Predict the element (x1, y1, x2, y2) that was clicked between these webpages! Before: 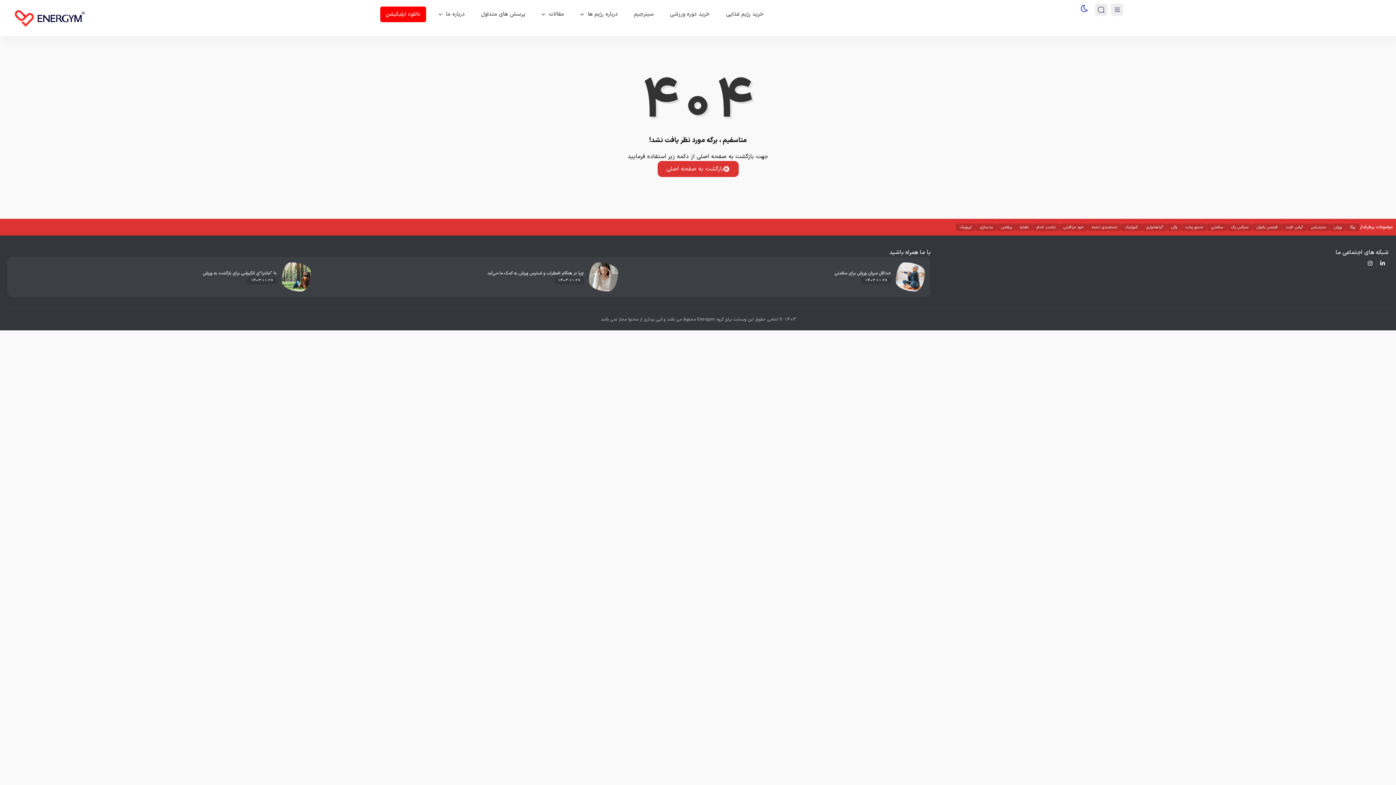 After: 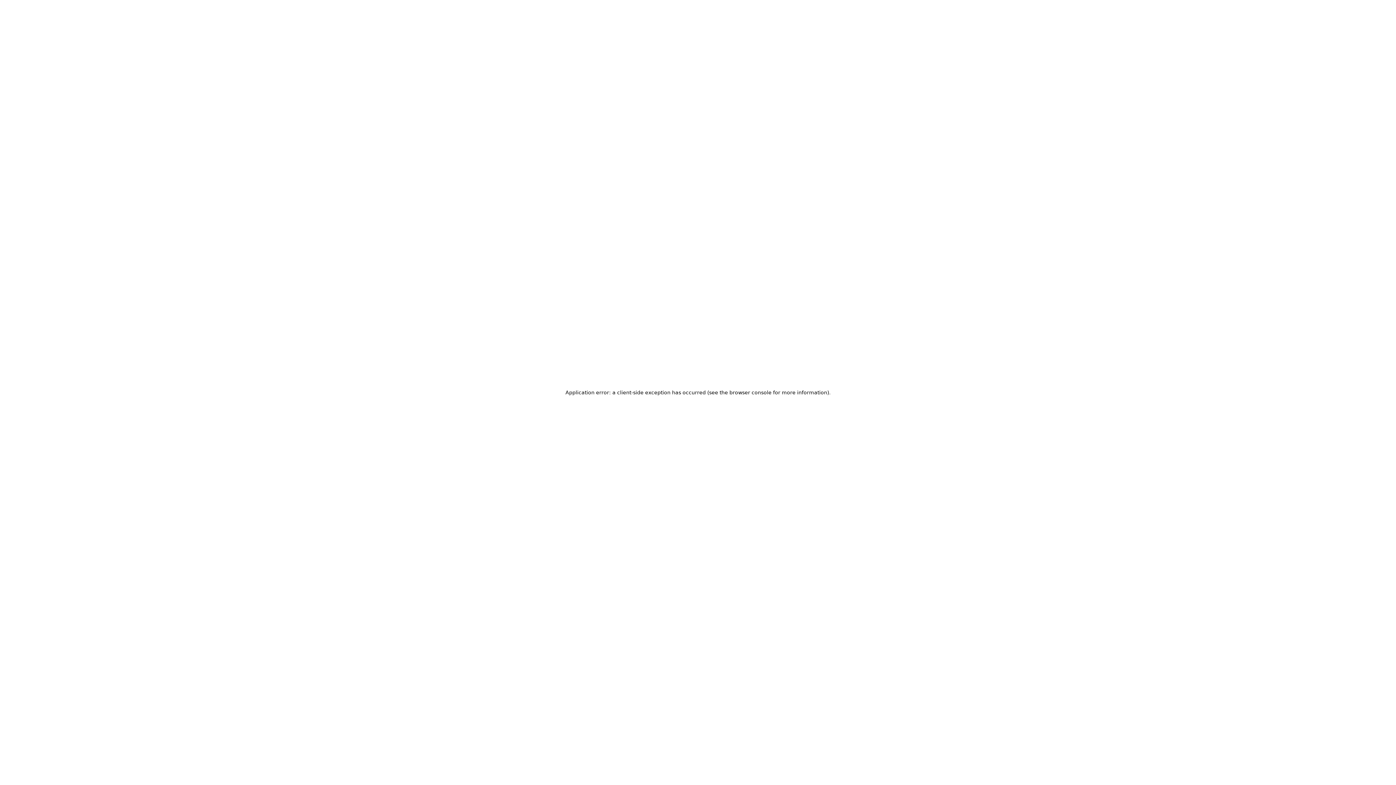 Action: bbox: (481, 10, 525, 18) label: پرسش های متداول